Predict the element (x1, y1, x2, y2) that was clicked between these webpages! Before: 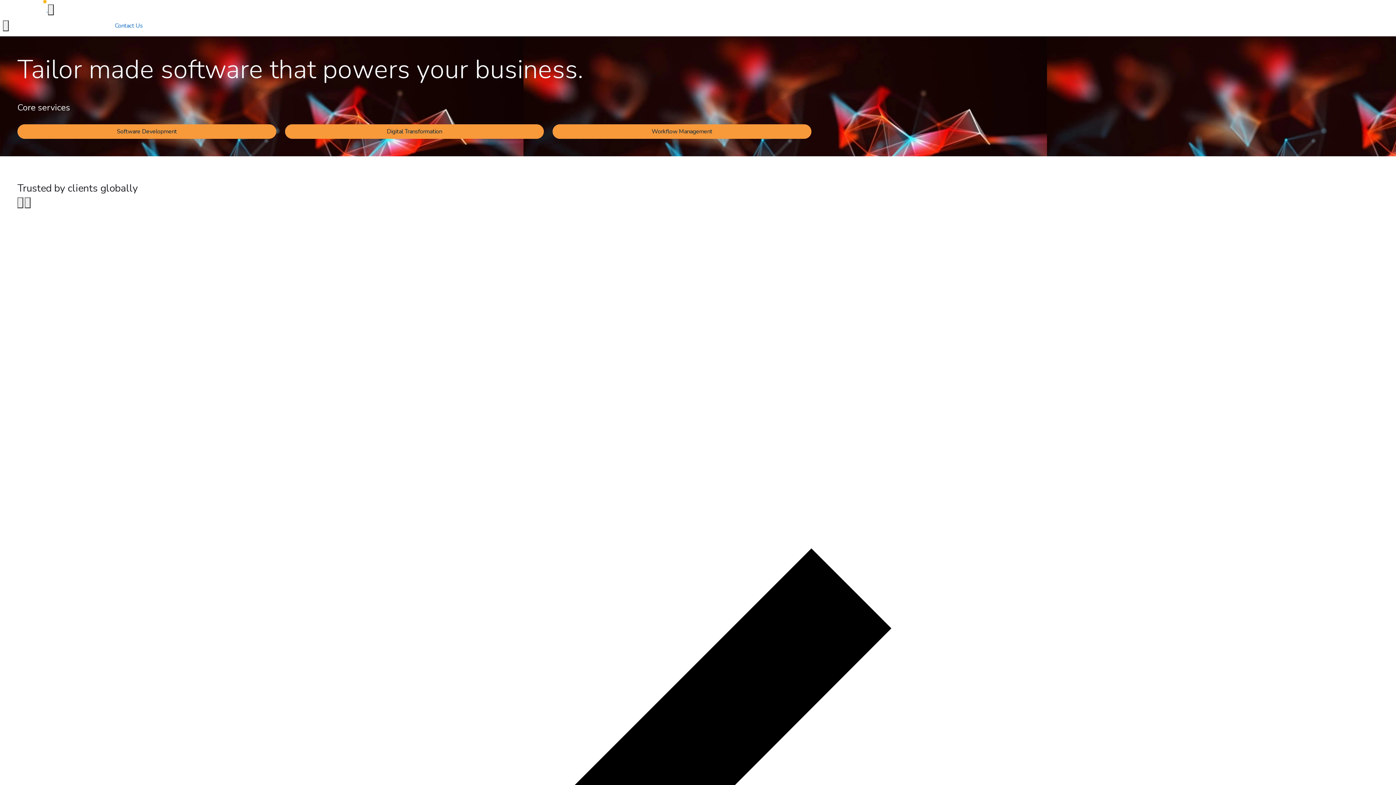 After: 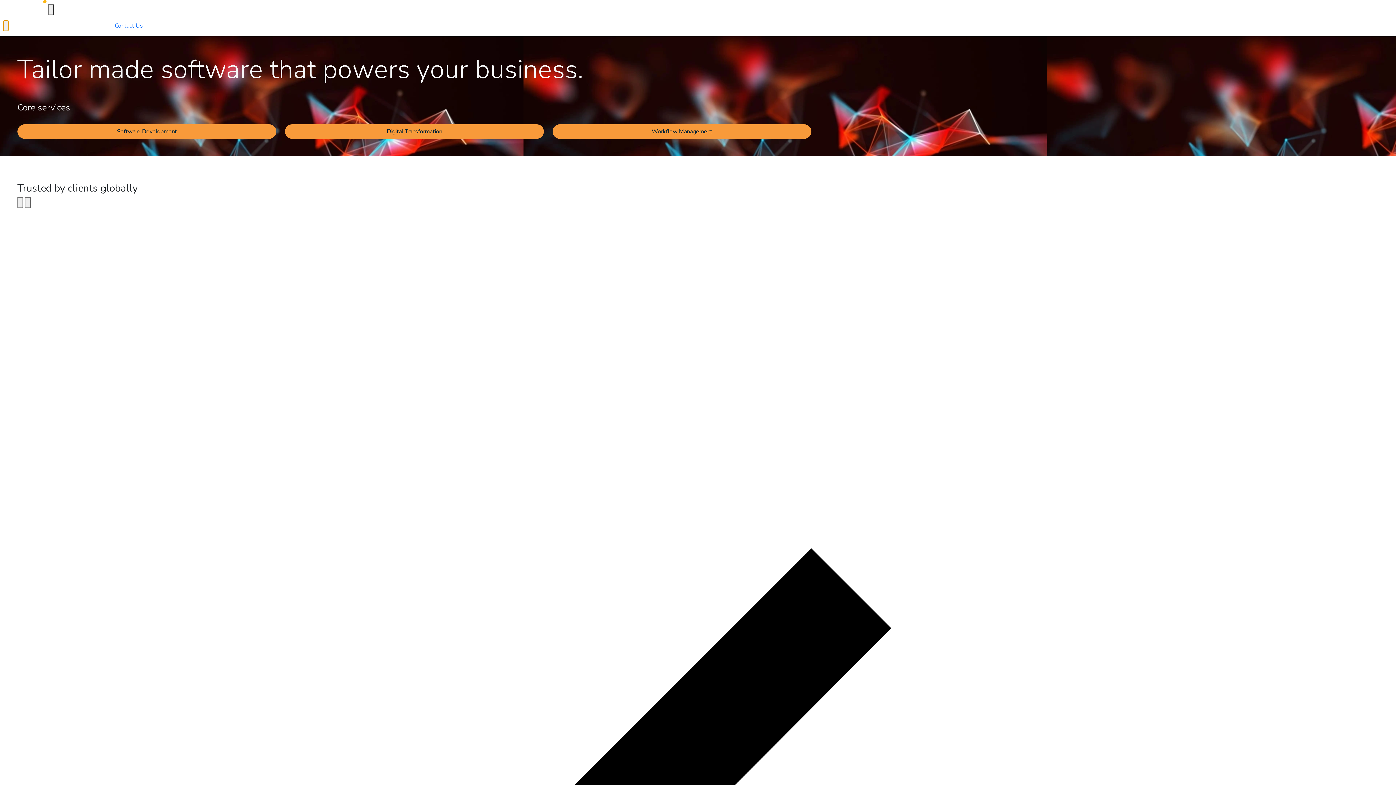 Action: bbox: (2, 20, 8, 31)